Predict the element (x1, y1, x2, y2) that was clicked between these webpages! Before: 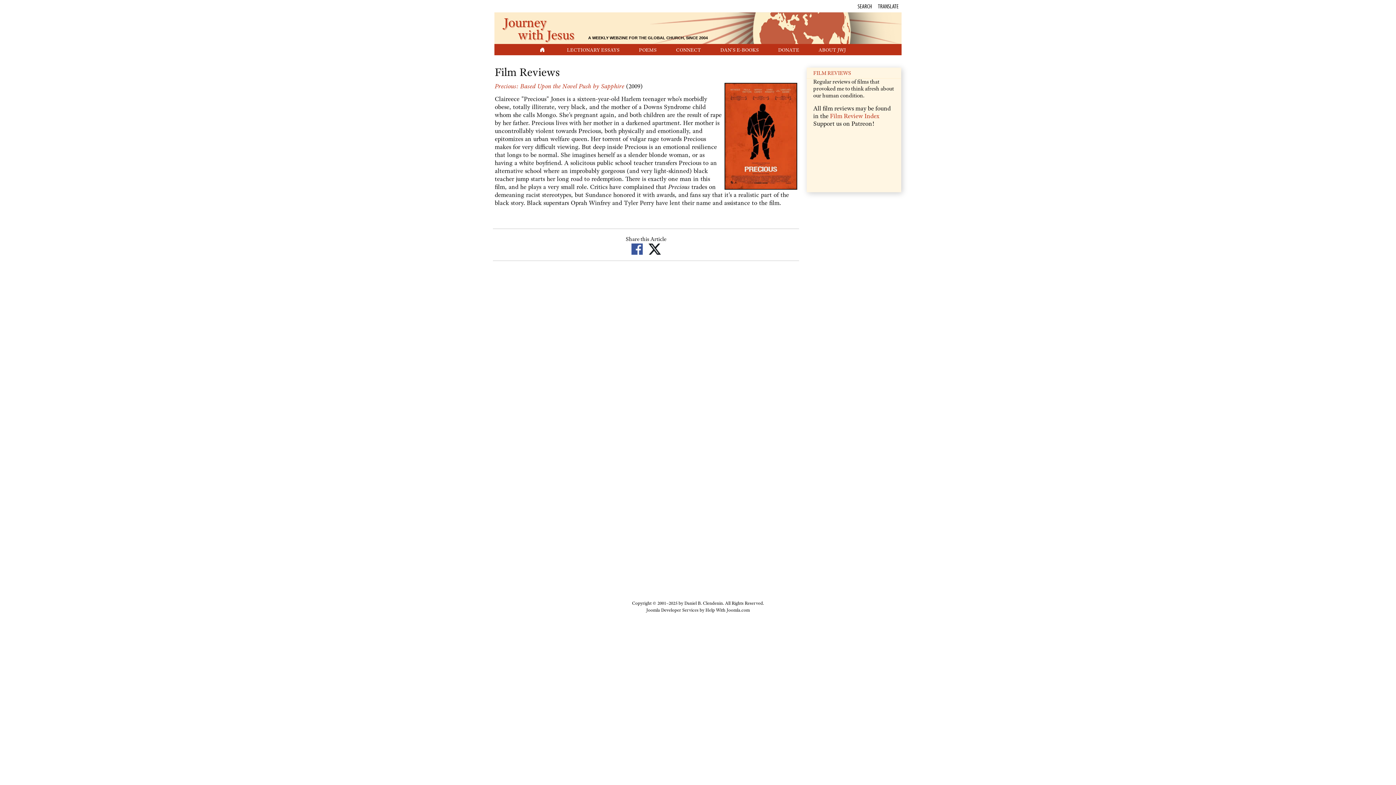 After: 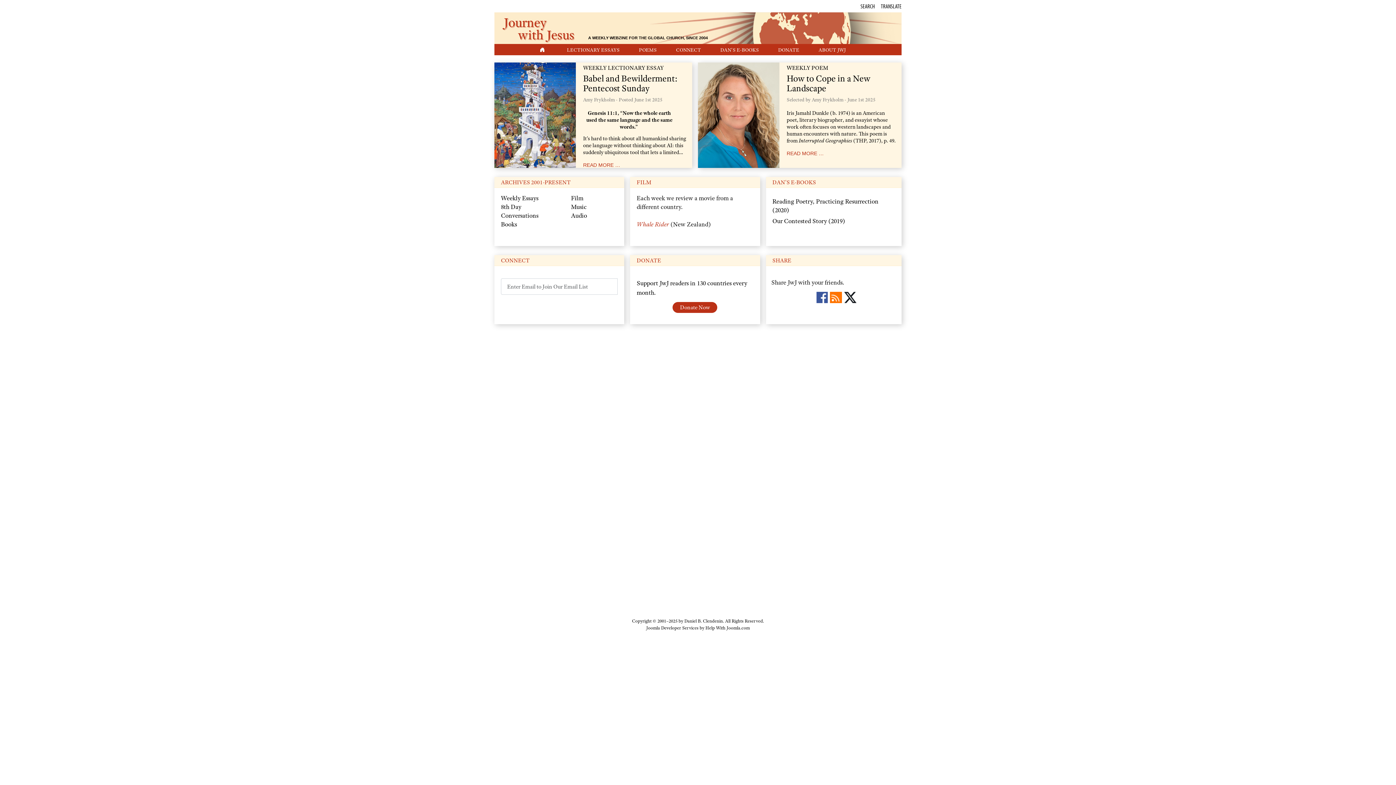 Action: label: HOME bbox: (536, 46, 547, 53)